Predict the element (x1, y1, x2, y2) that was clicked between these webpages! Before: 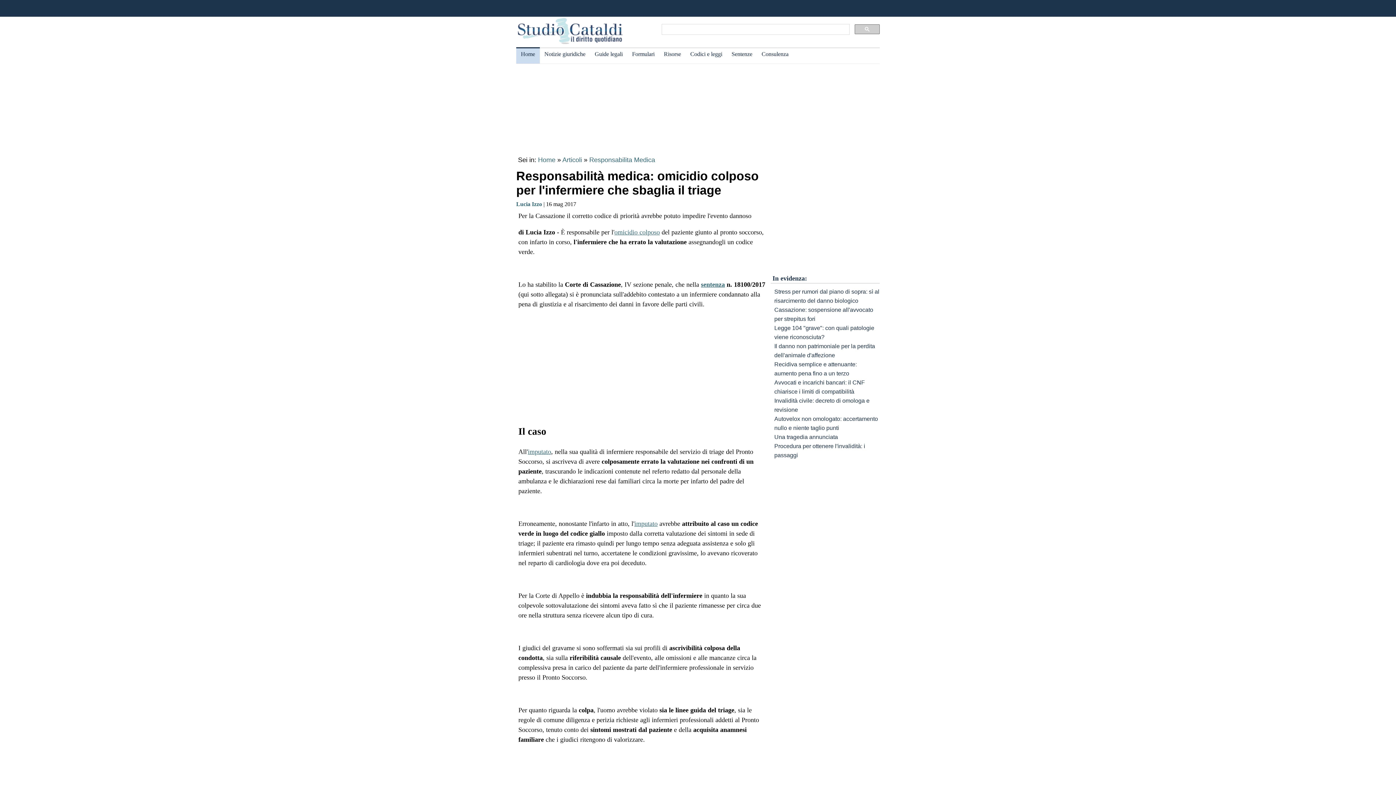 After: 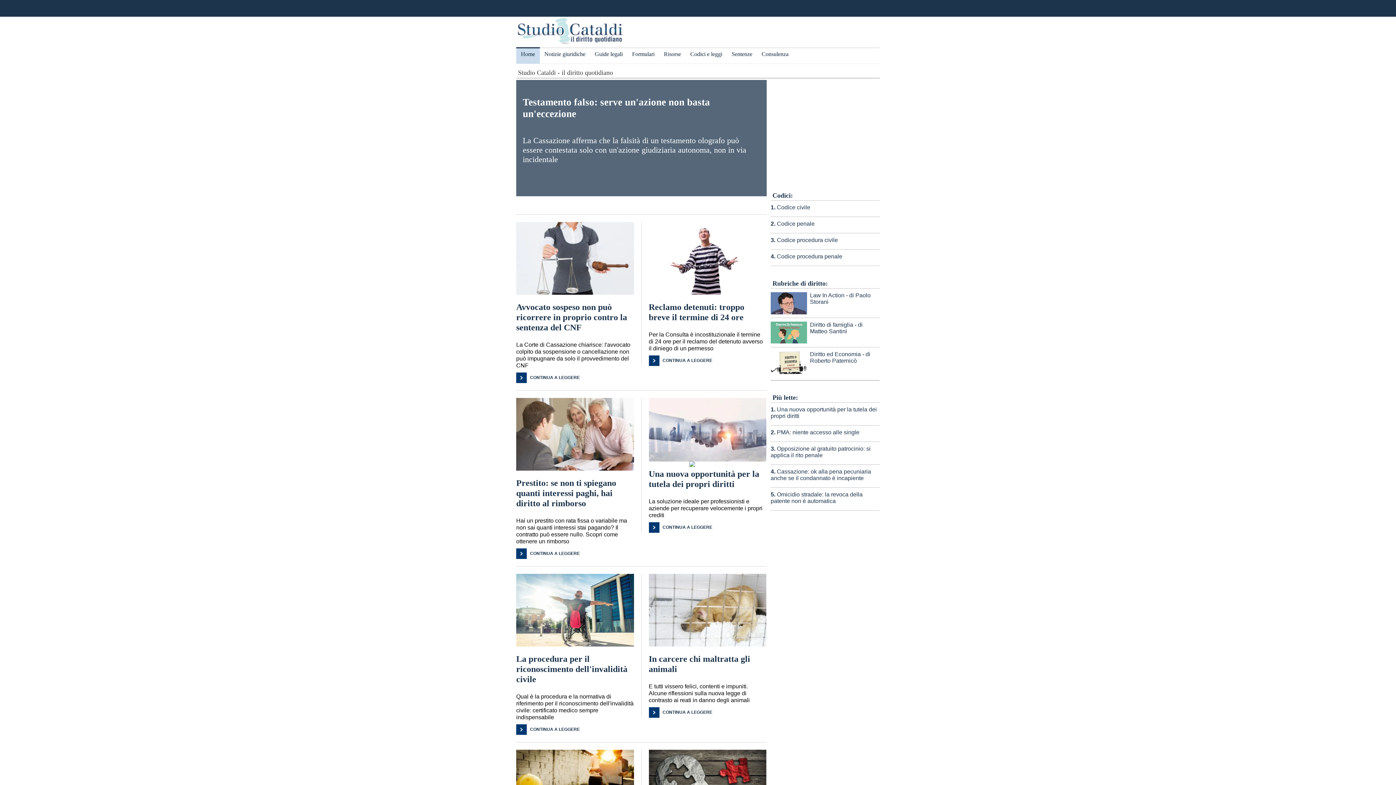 Action: bbox: (516, 40, 625, 46)